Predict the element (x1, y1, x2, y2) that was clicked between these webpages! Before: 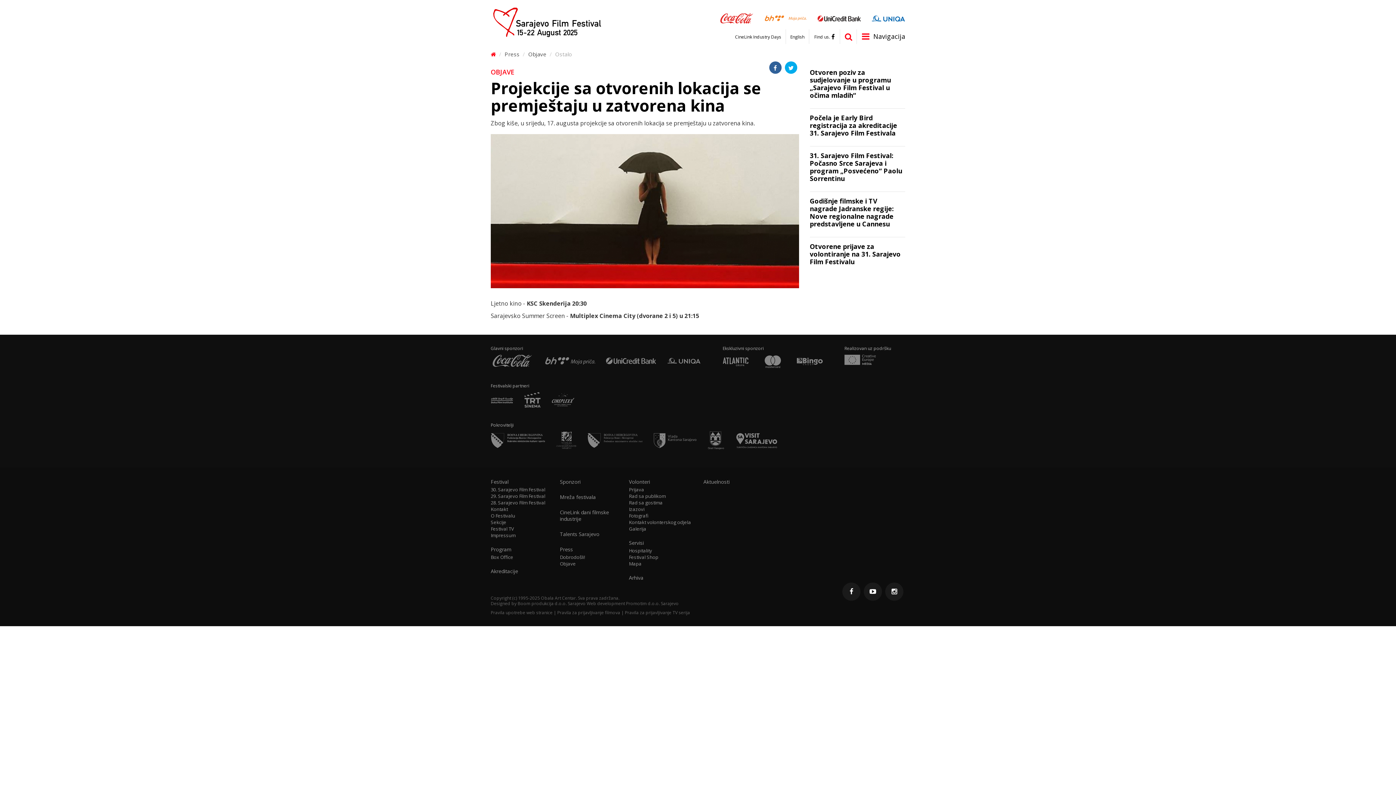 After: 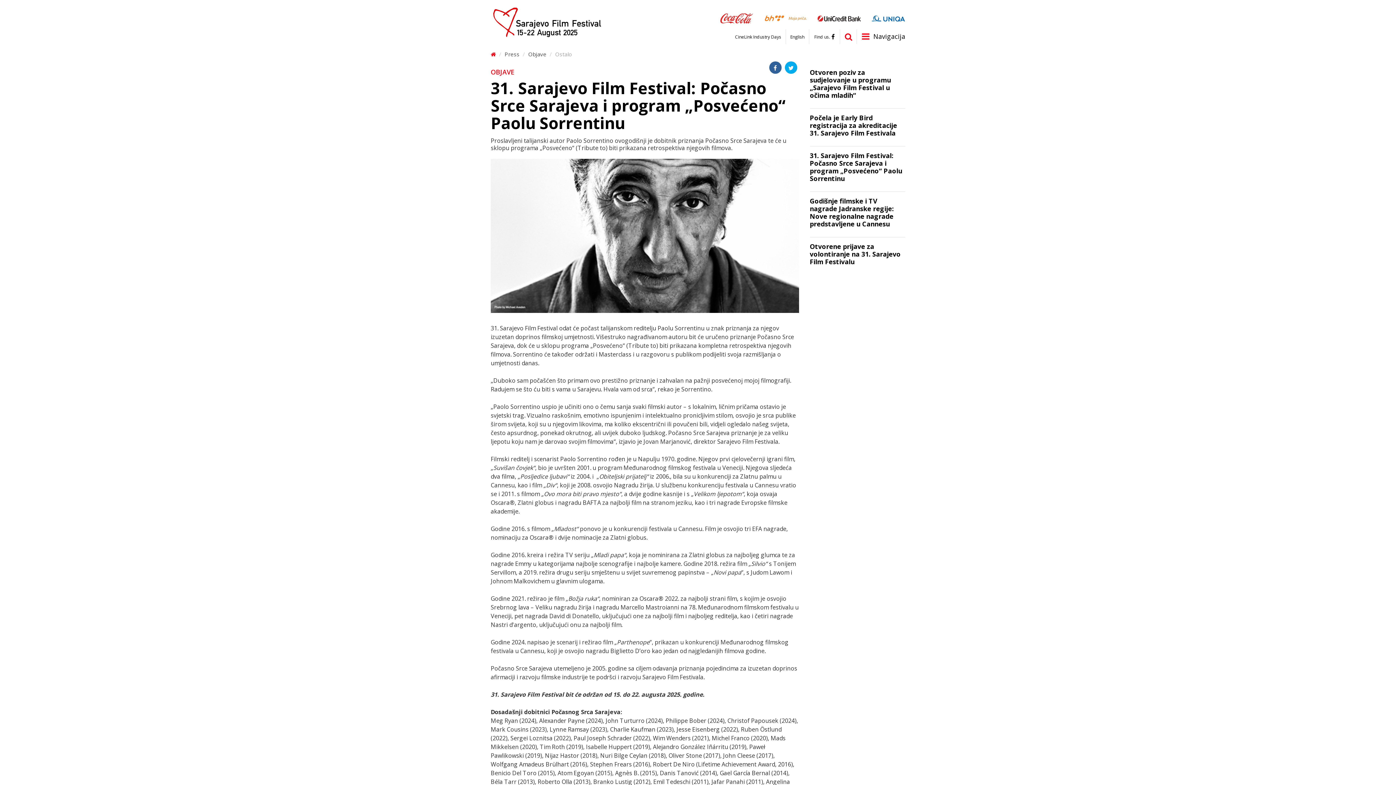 Action: bbox: (810, 152, 905, 192) label: 31. Sarajevo Film Festival: Počasno Srce Sarajeva i program „Posvećeno“ Paolu Sorrentinu